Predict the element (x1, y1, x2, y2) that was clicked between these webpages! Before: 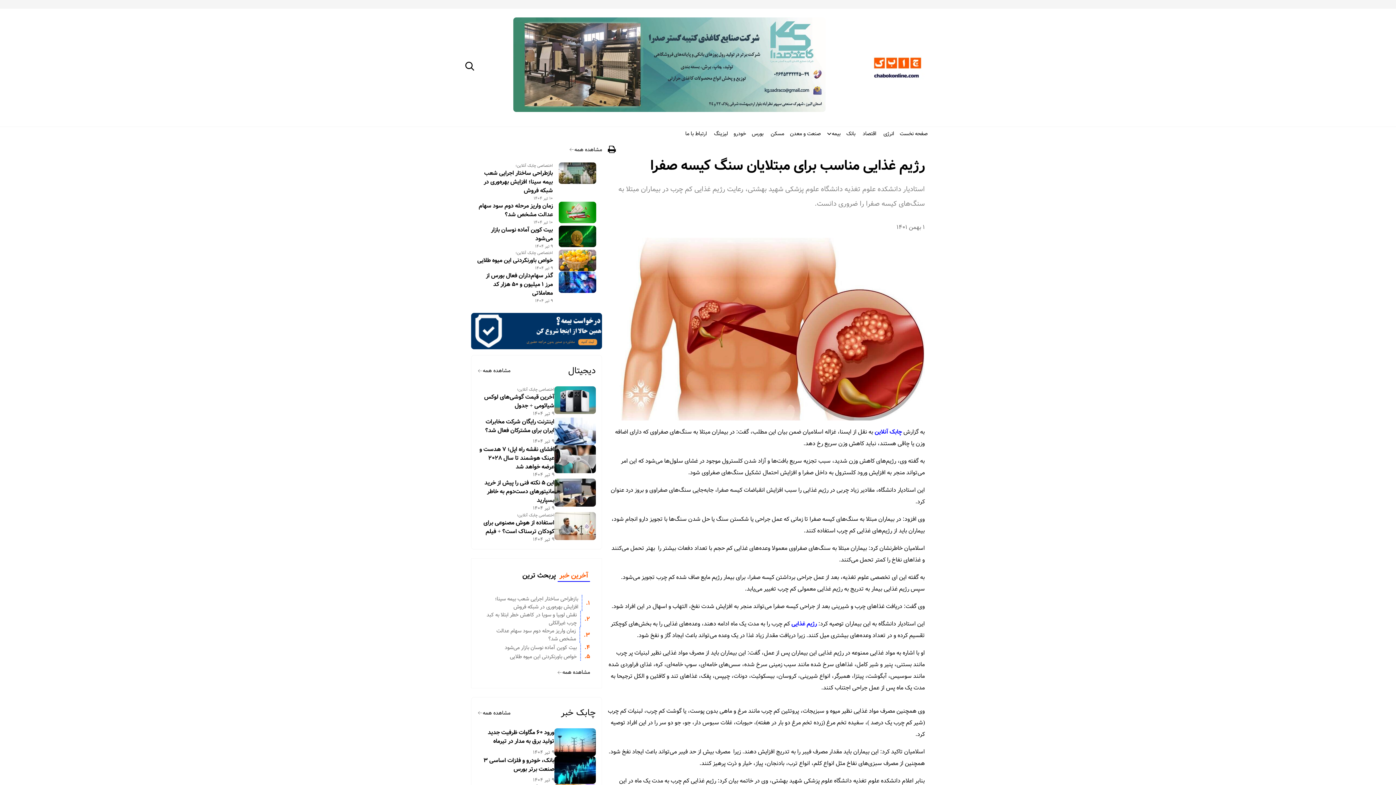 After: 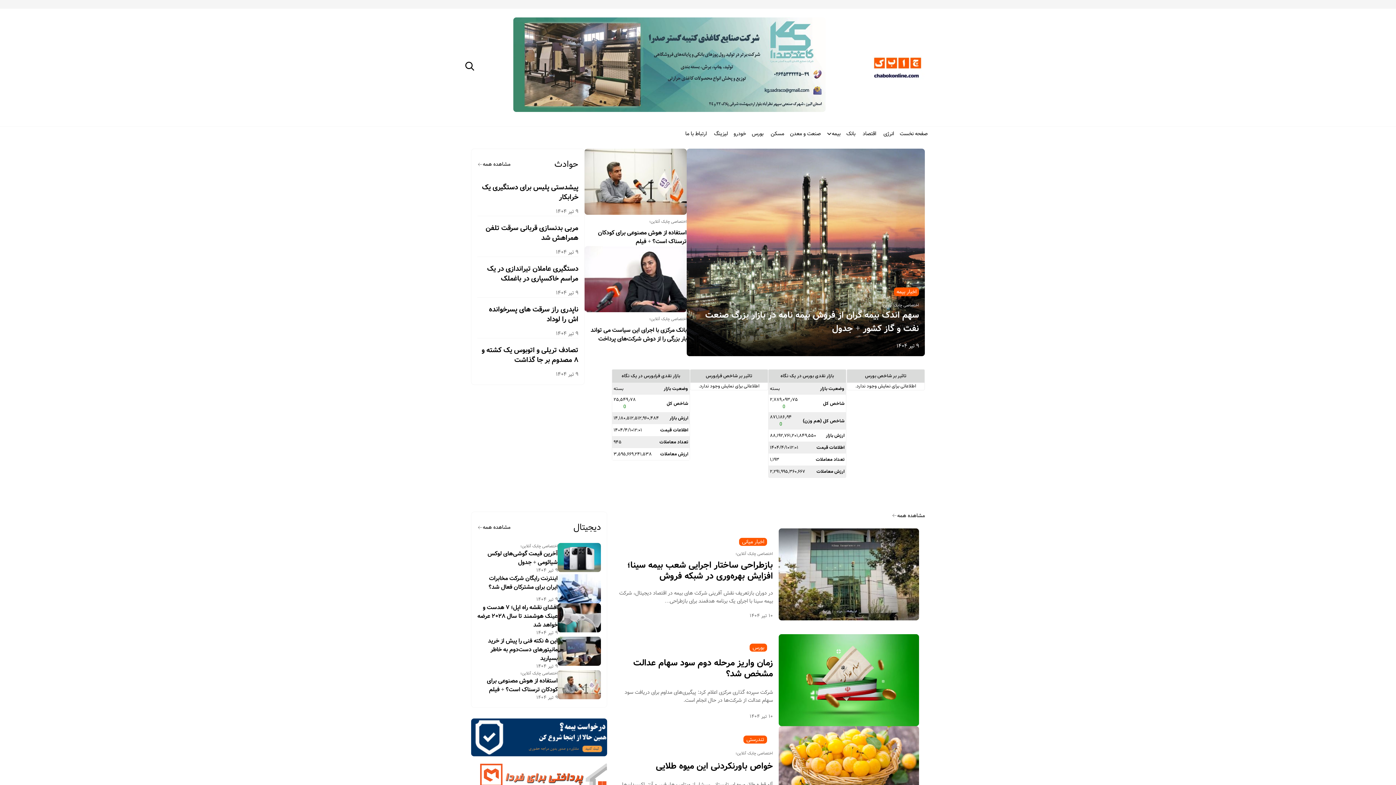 Action: bbox: (864, 41, 930, 94)